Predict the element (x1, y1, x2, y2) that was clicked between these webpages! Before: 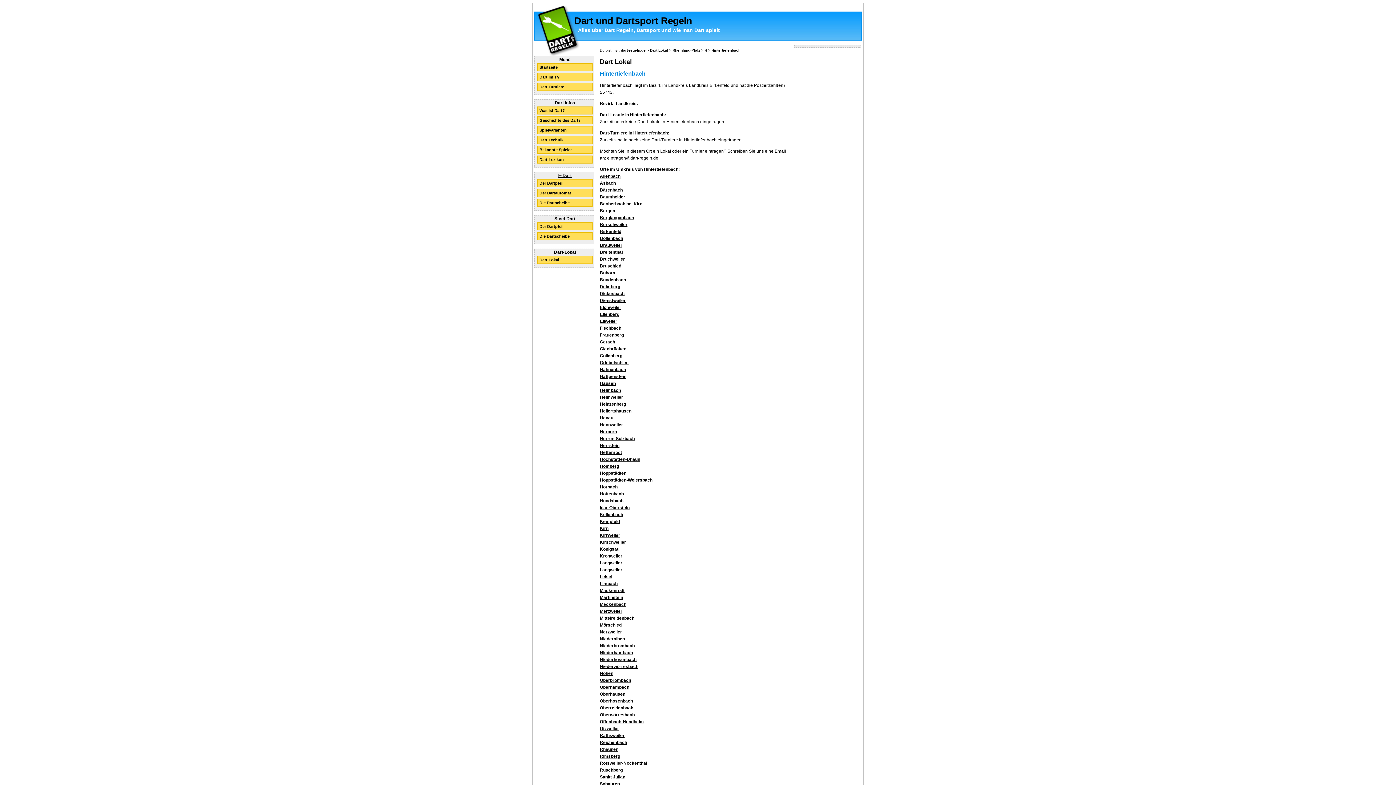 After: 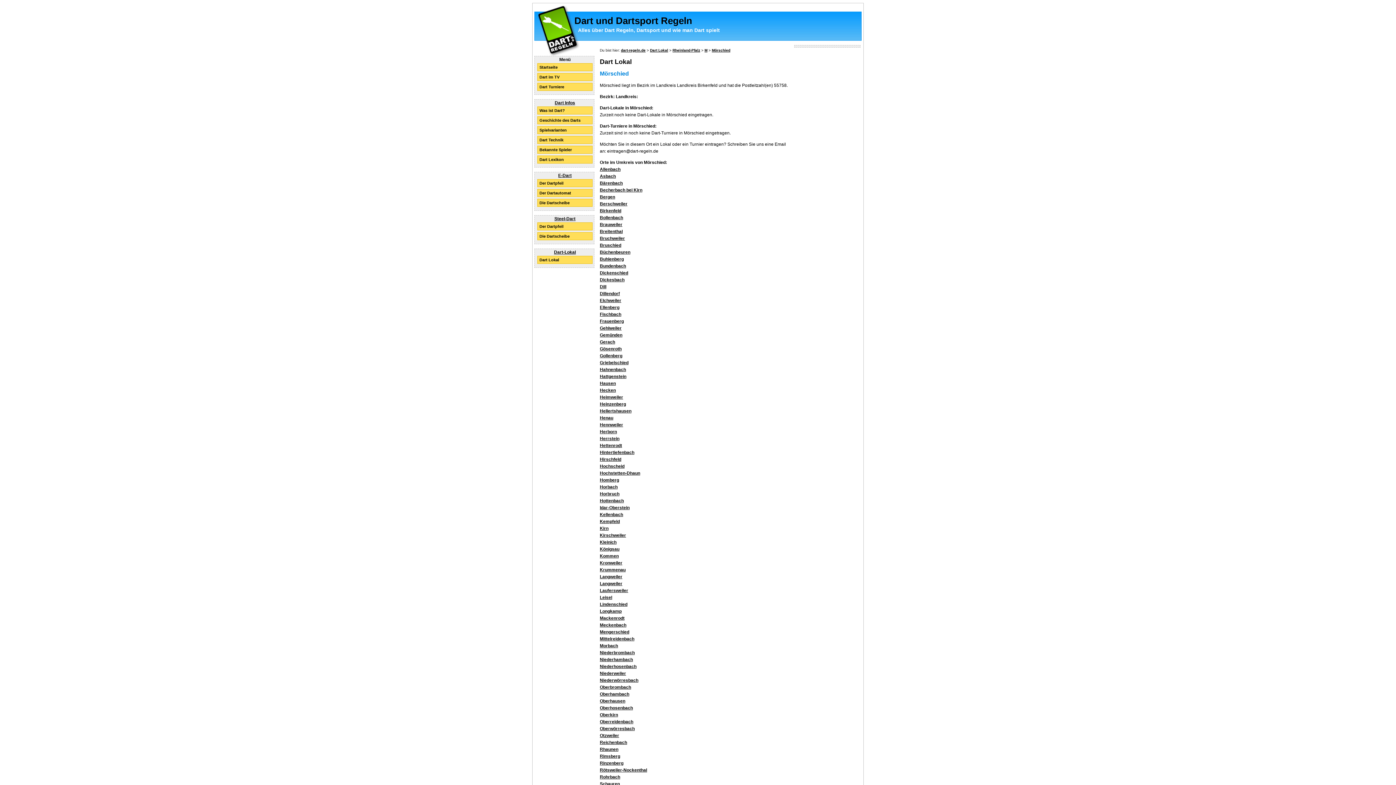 Action: bbox: (600, 622, 621, 627) label: Mörschied